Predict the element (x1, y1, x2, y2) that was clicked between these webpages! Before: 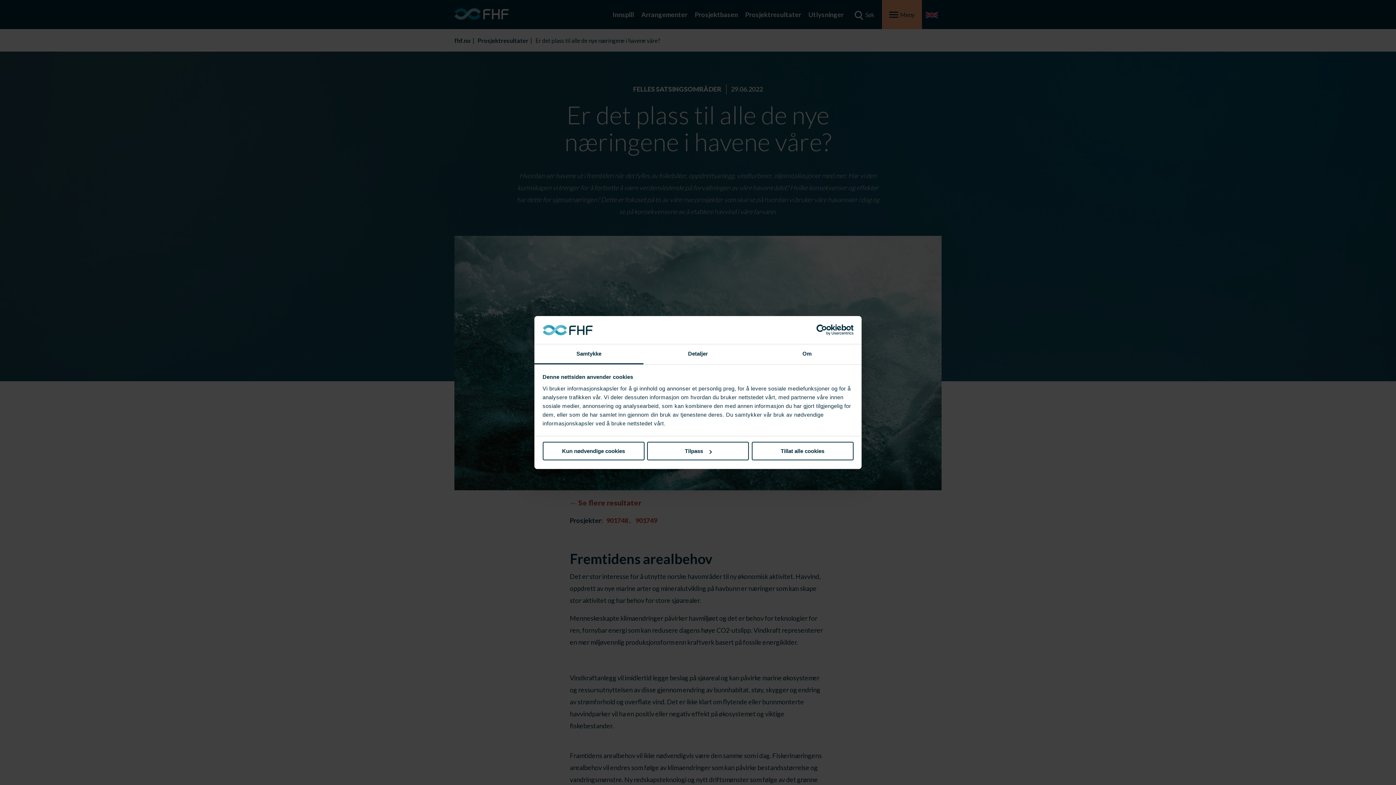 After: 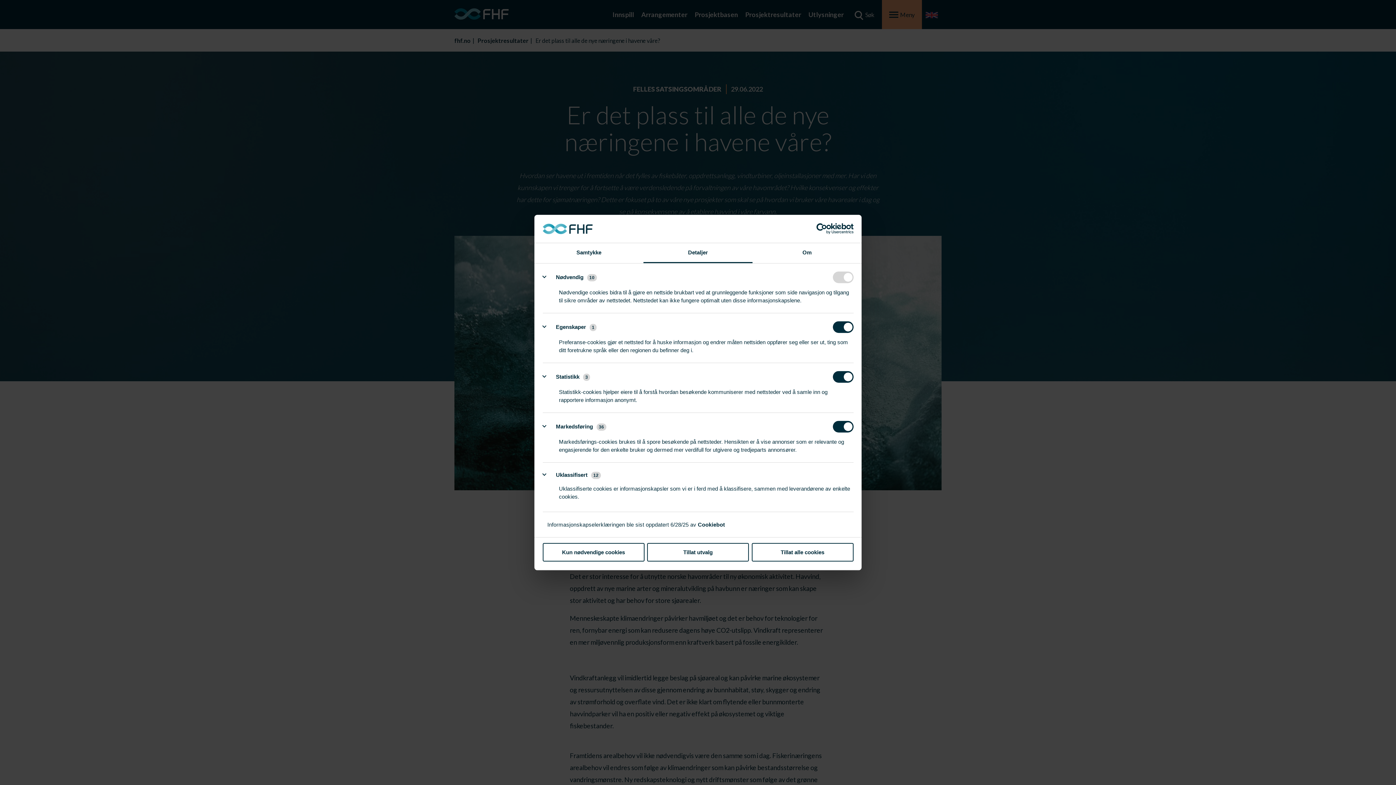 Action: label: Detaljer bbox: (643, 344, 752, 364)